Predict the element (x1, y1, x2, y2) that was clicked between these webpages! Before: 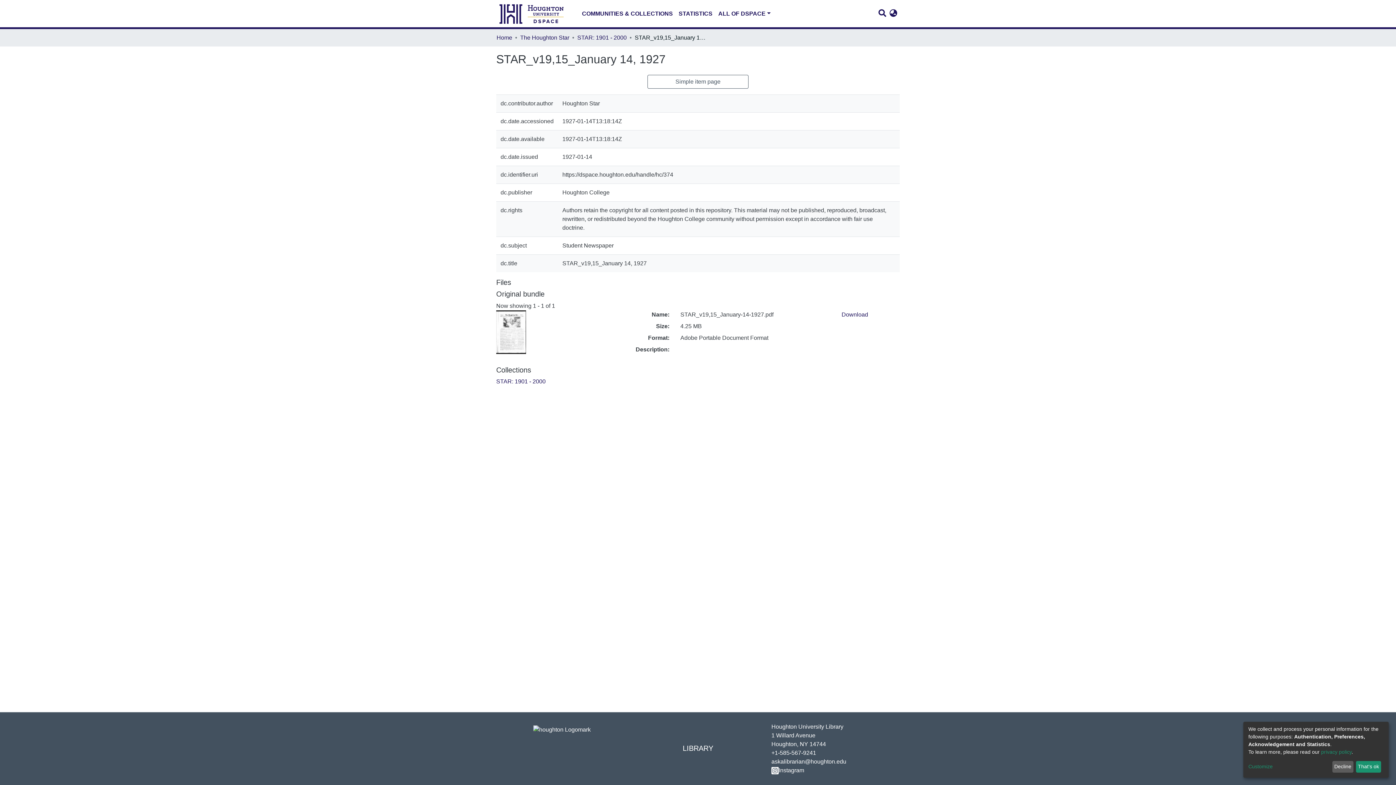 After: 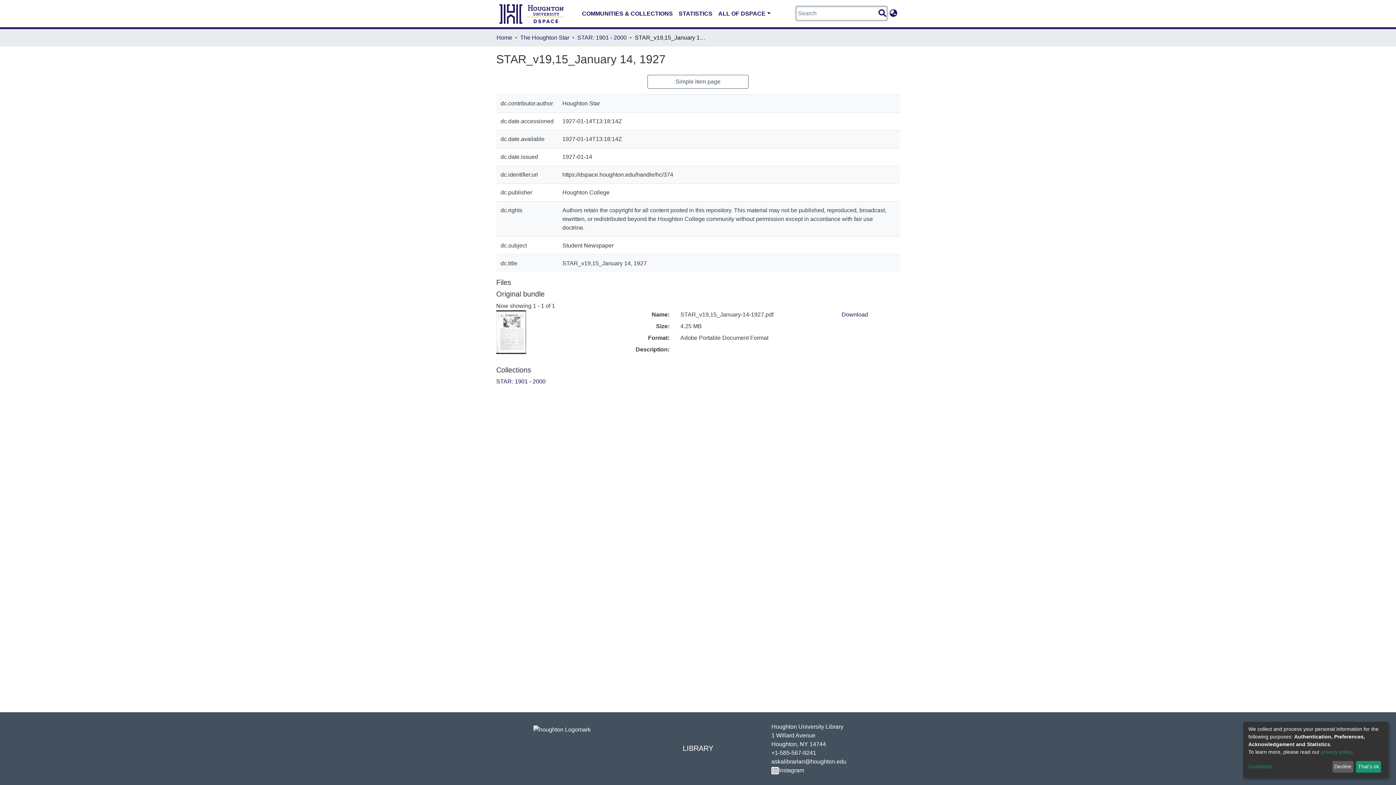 Action: bbox: (877, 10, 887, 16)